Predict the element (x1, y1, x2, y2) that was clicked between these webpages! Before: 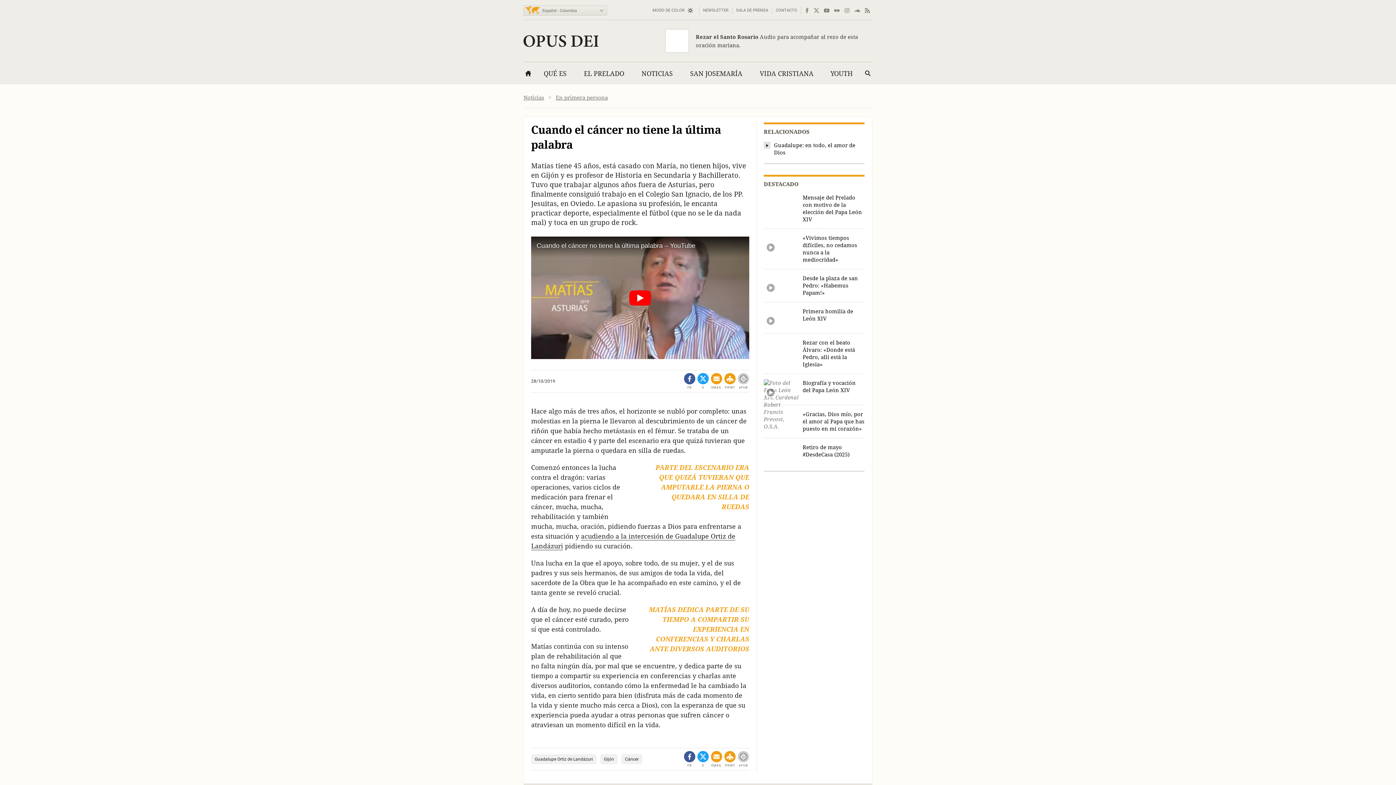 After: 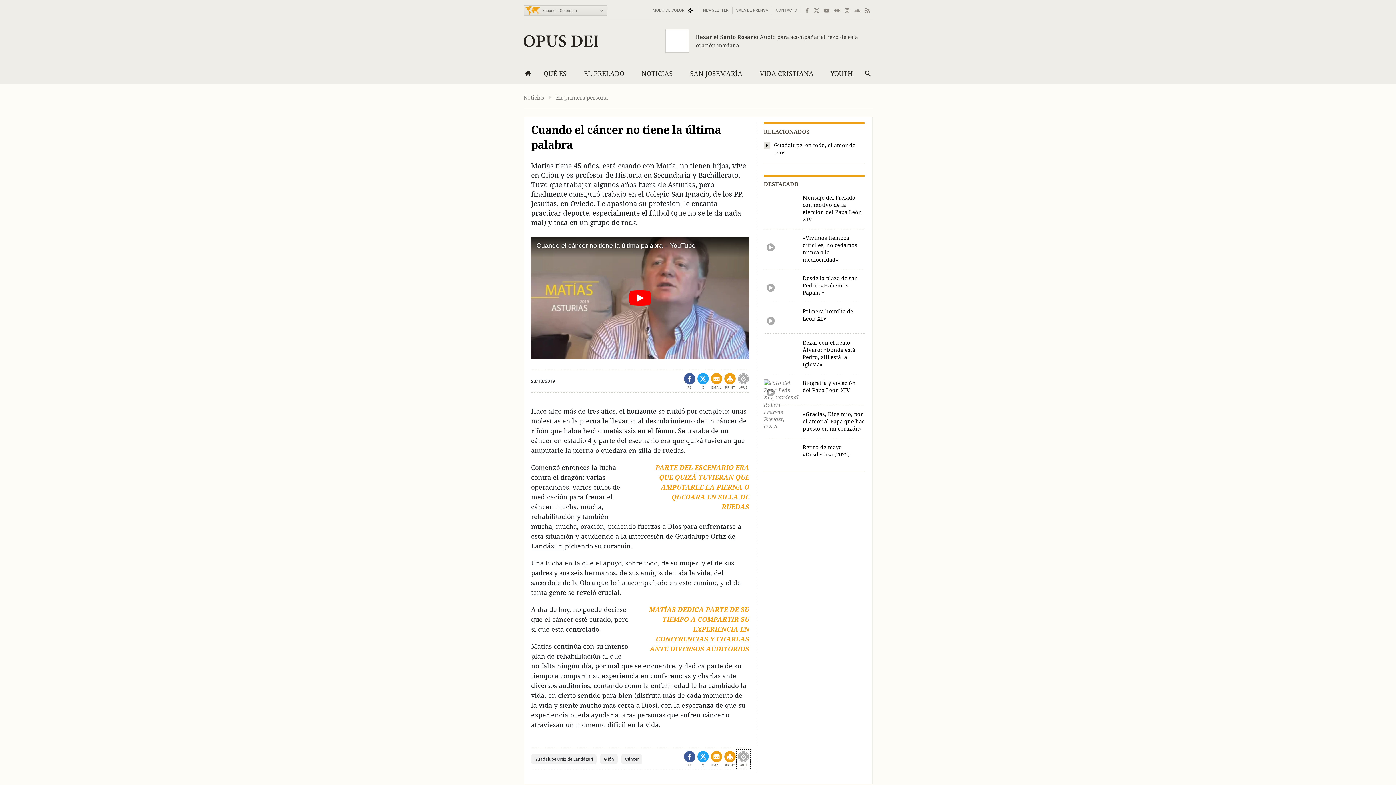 Action: bbox: (737, 751, 749, 768) label: ePUB